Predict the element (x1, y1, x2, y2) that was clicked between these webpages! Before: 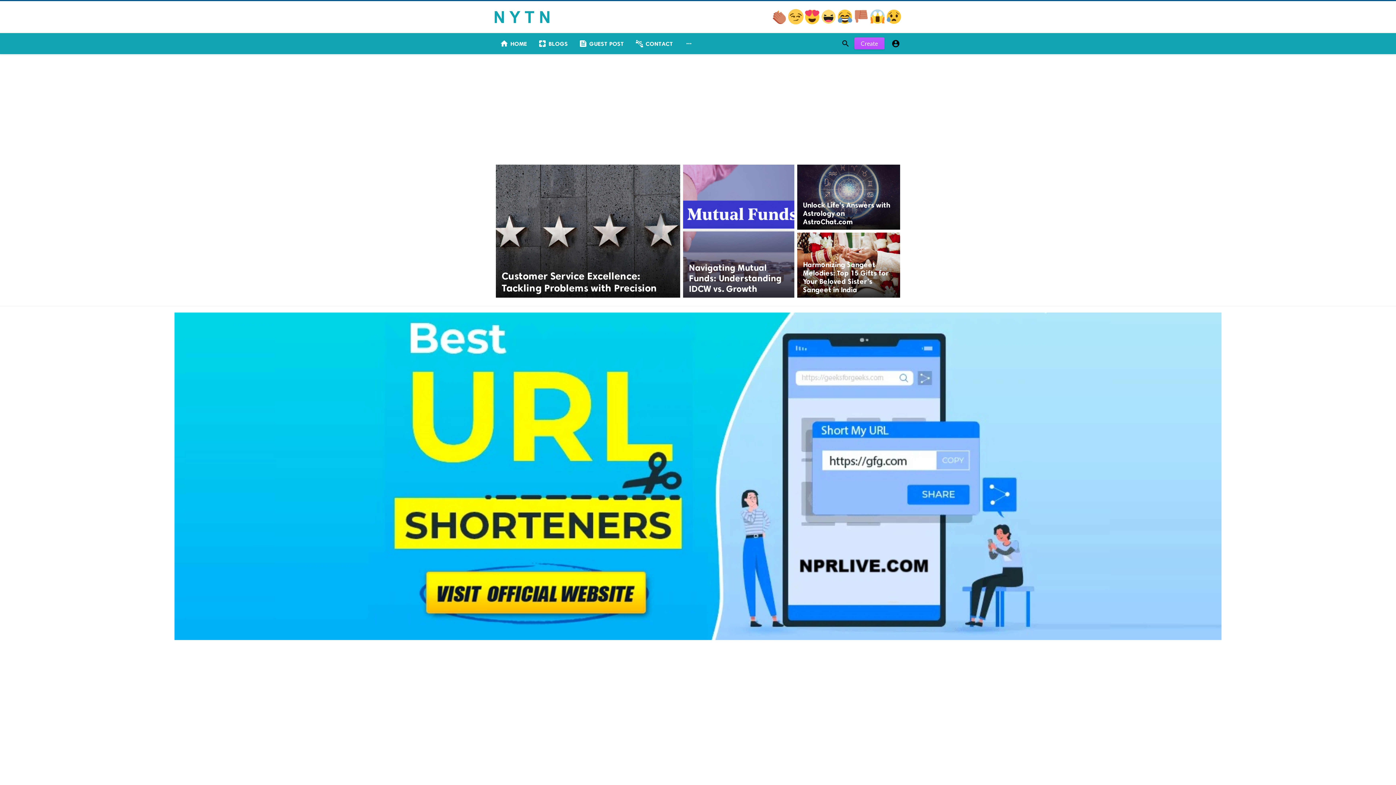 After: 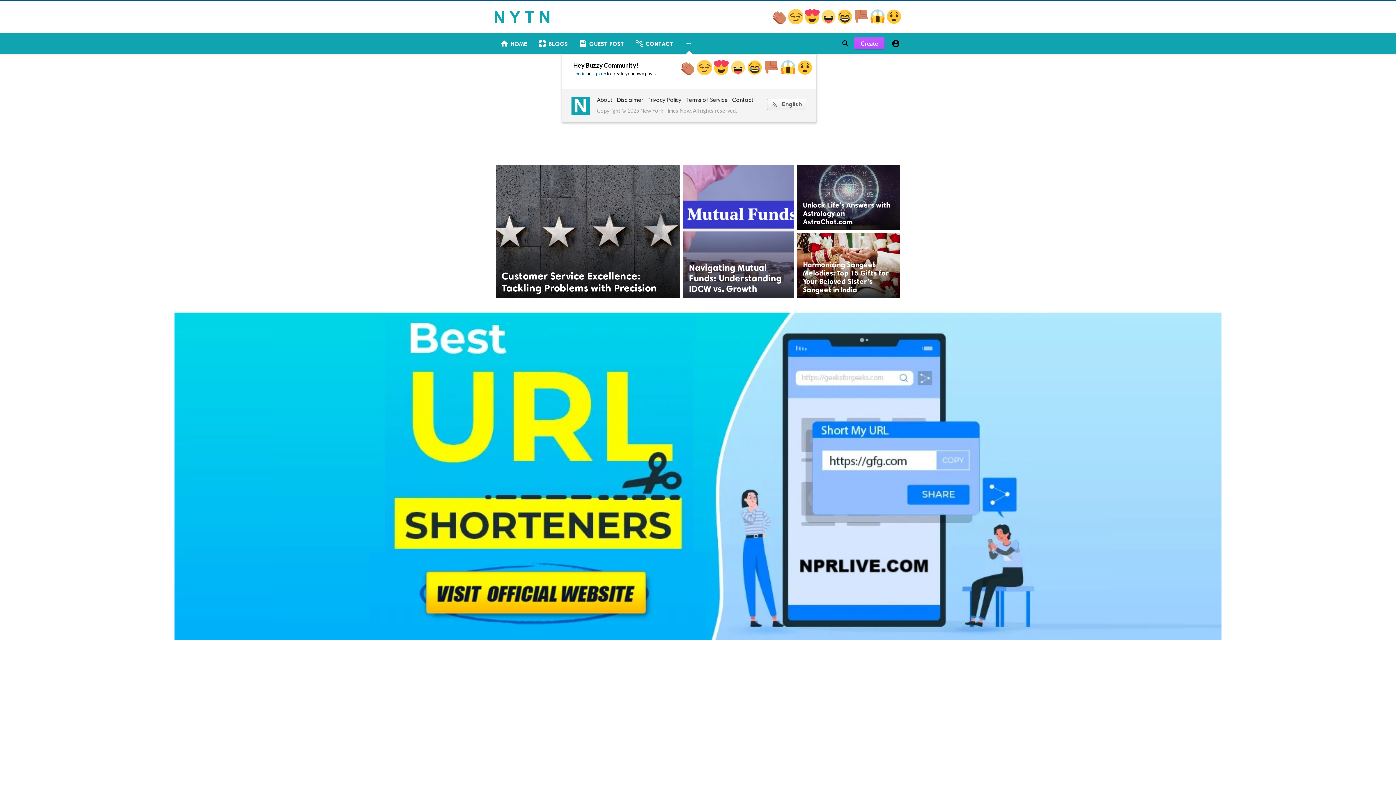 Action: label:  bbox: (680, 33, 698, 54)